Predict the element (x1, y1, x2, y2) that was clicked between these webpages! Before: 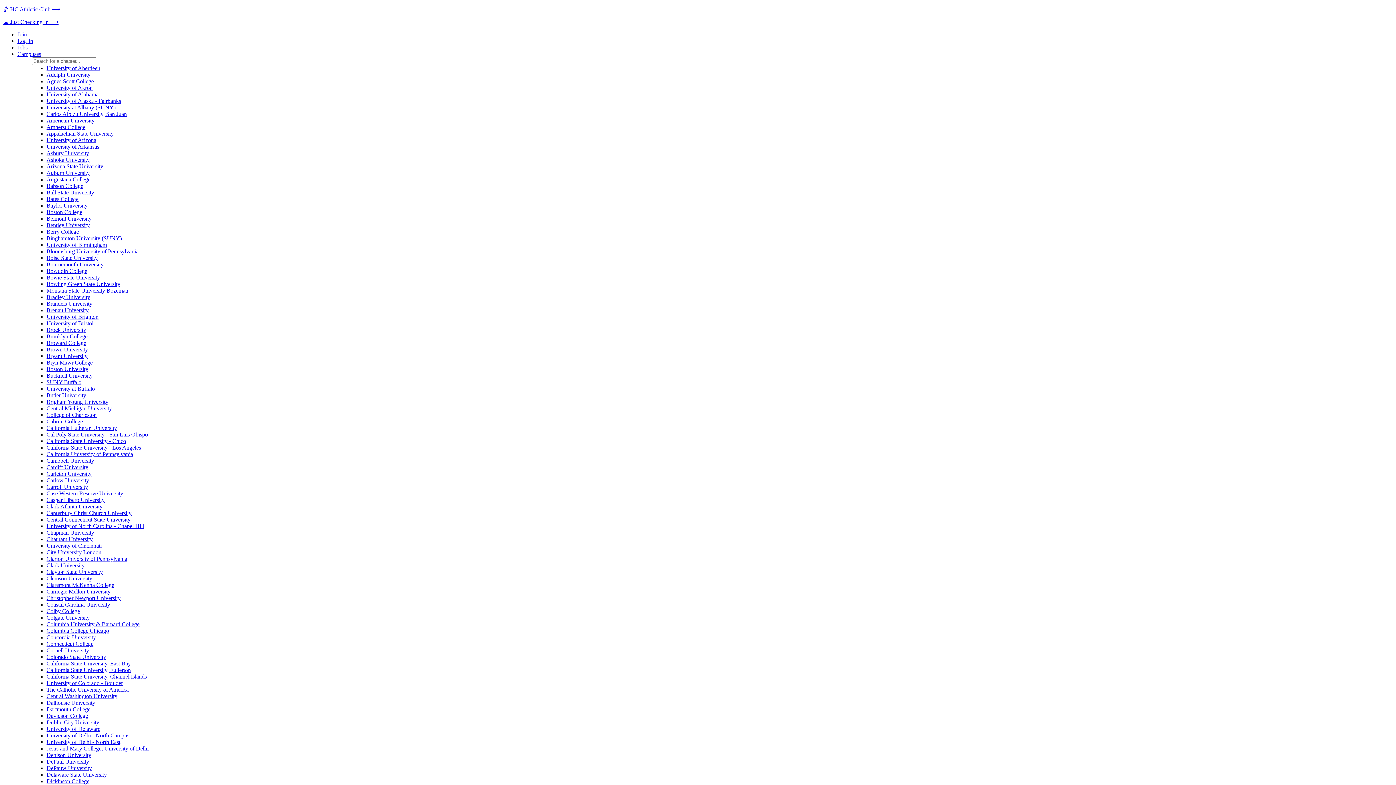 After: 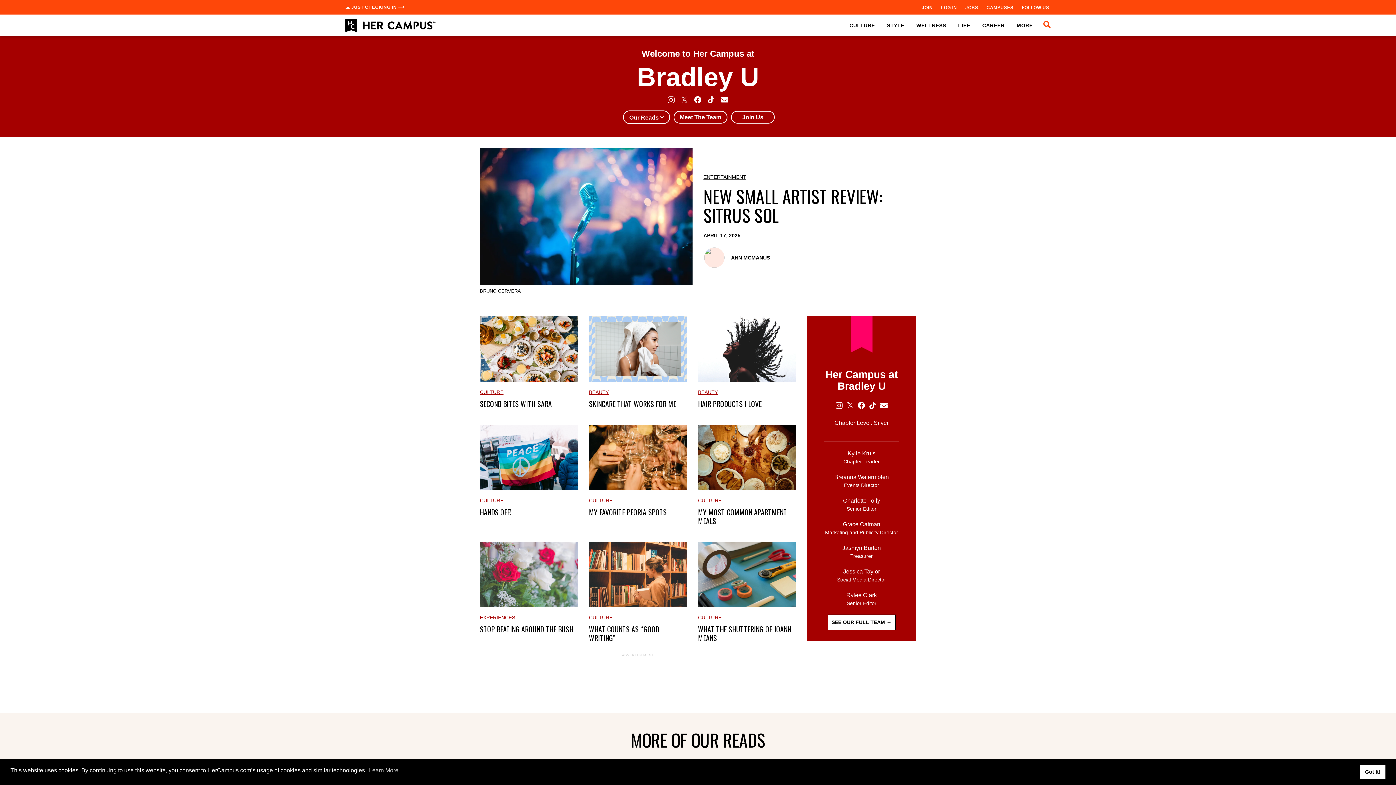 Action: label: Bradley University bbox: (46, 294, 90, 300)